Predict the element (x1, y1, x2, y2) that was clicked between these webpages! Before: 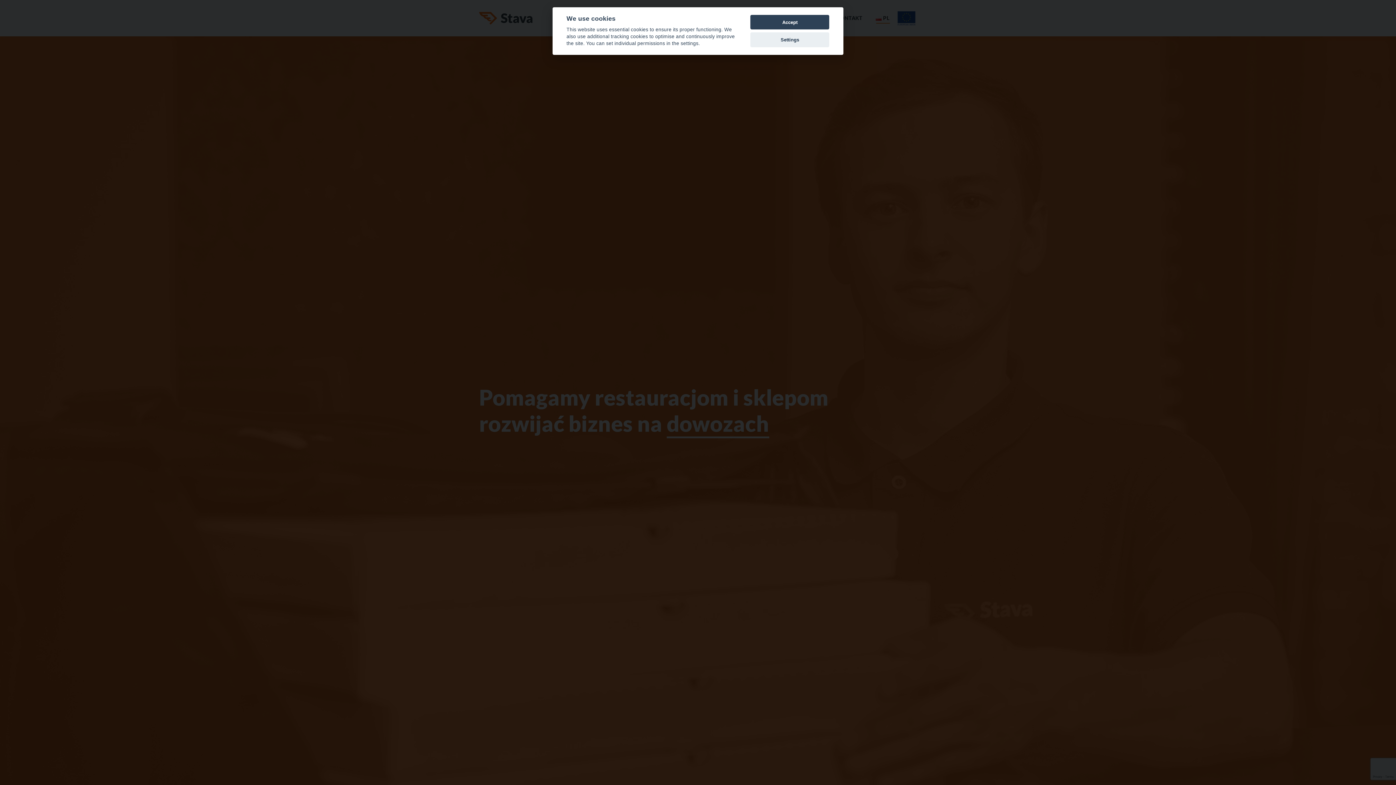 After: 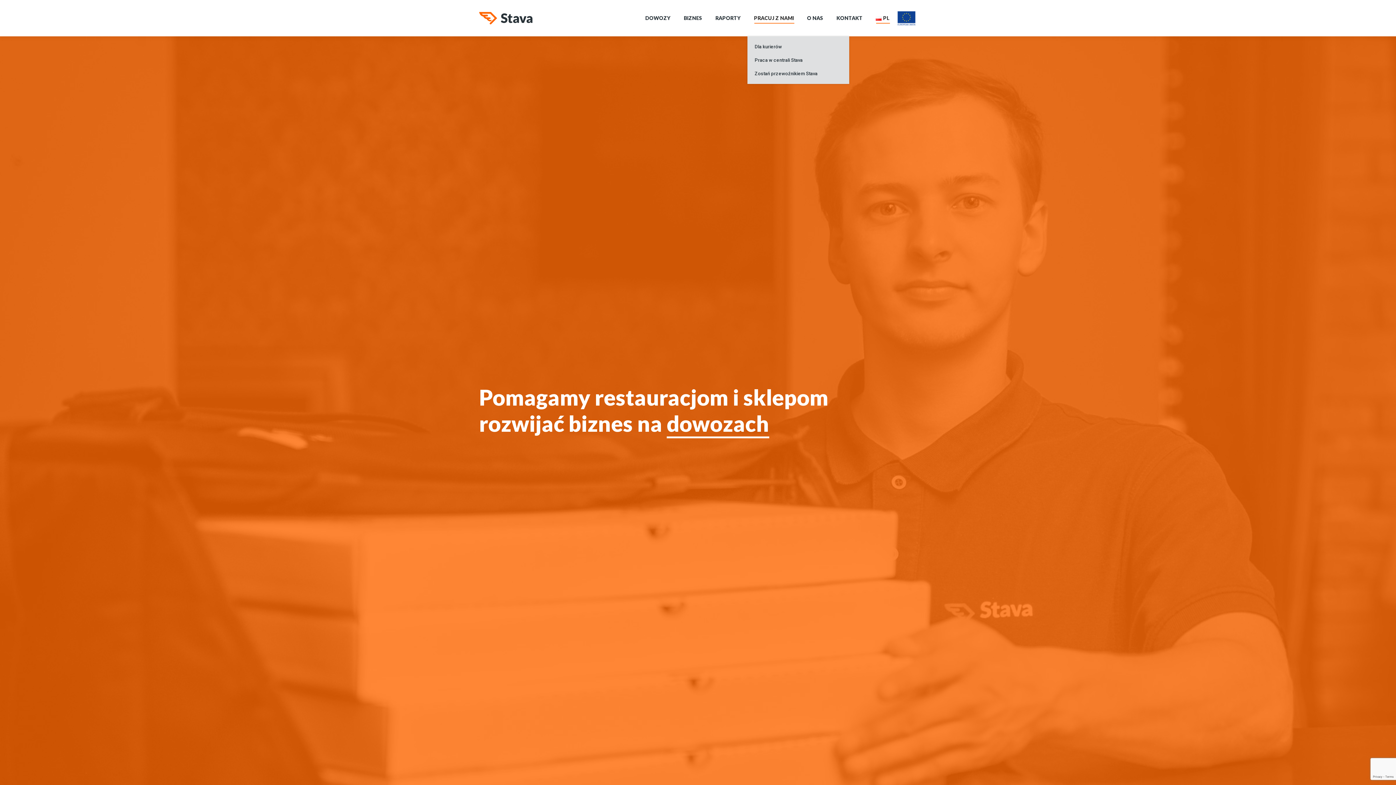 Action: label: Accept bbox: (750, 14, 829, 29)